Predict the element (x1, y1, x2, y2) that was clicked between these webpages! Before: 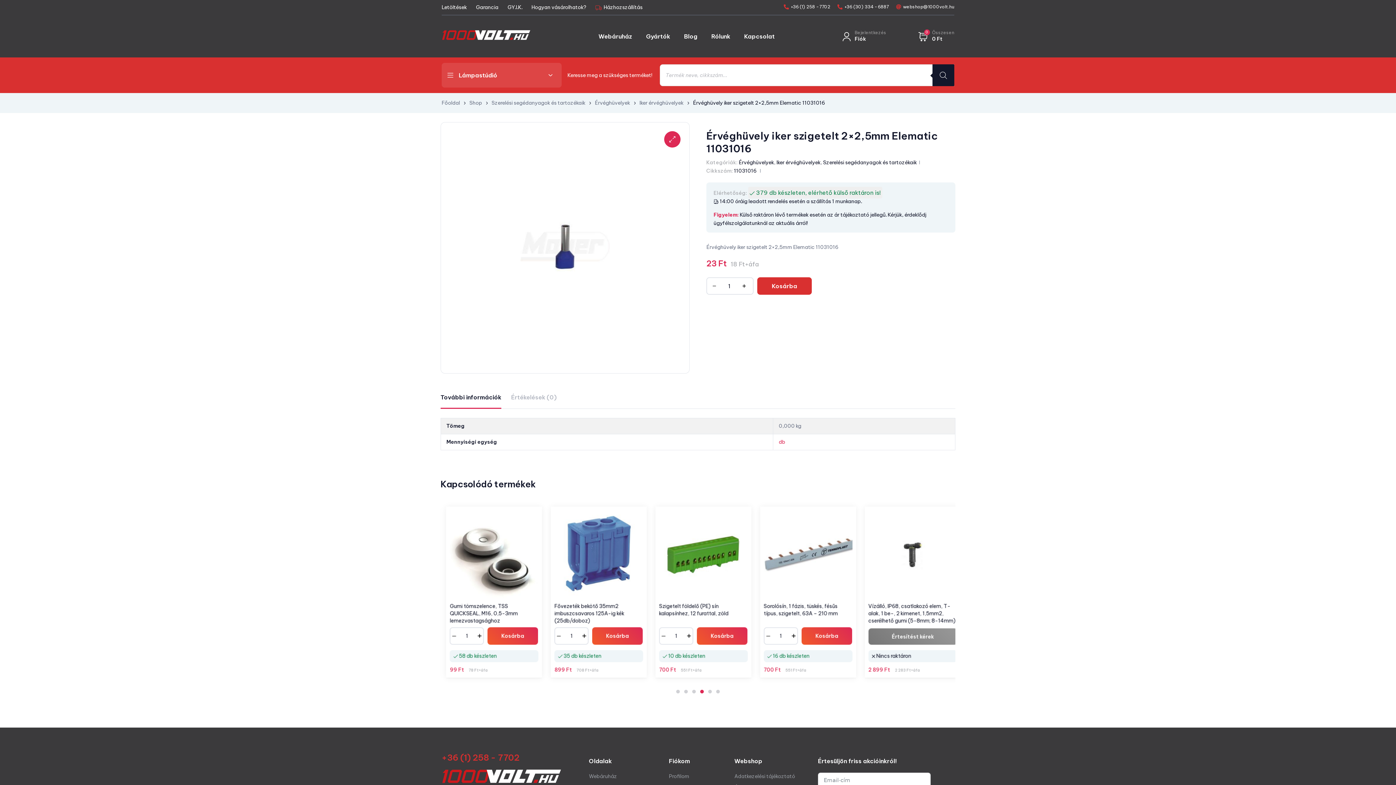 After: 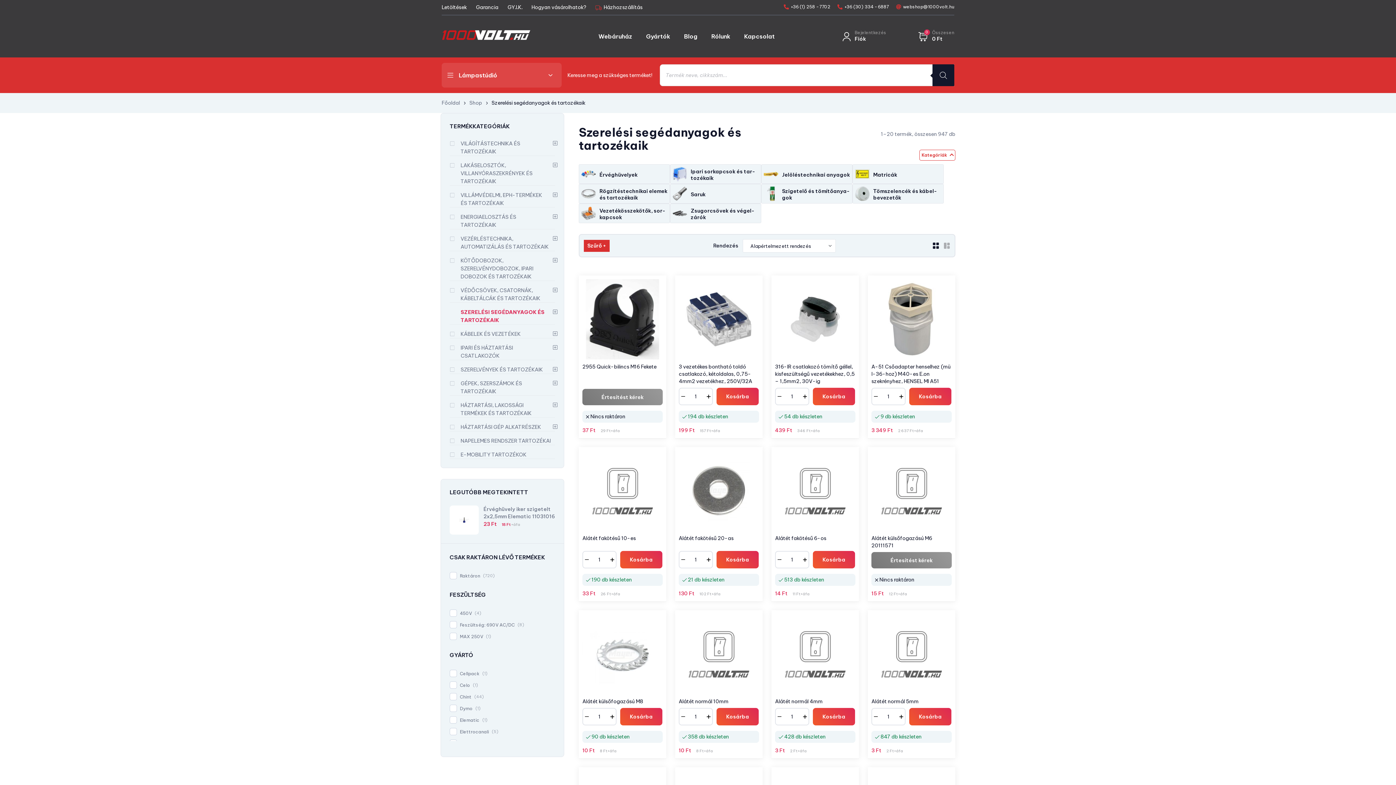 Action: label: Szere­lési segéd­anya­gok és tar­to­zé­kaik bbox: (823, 159, 917, 165)